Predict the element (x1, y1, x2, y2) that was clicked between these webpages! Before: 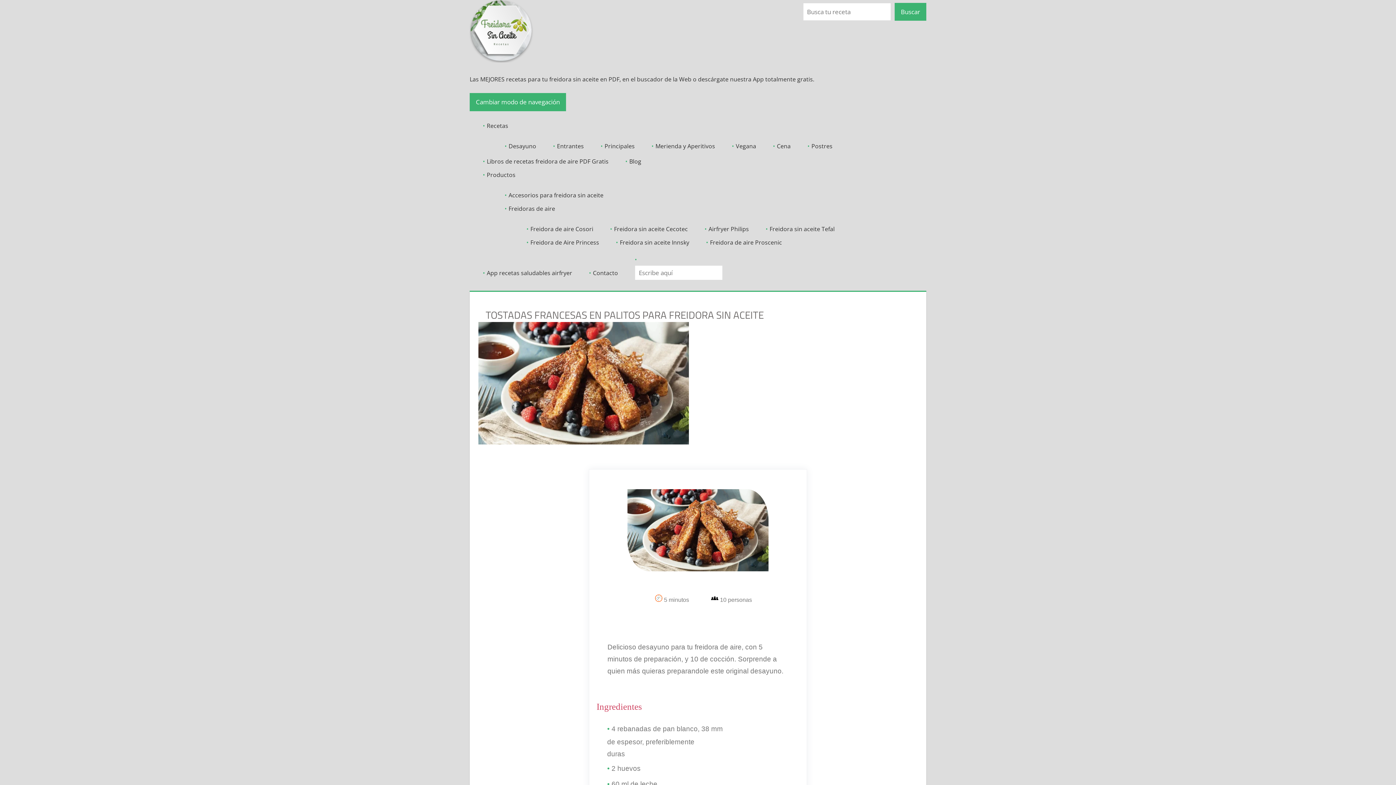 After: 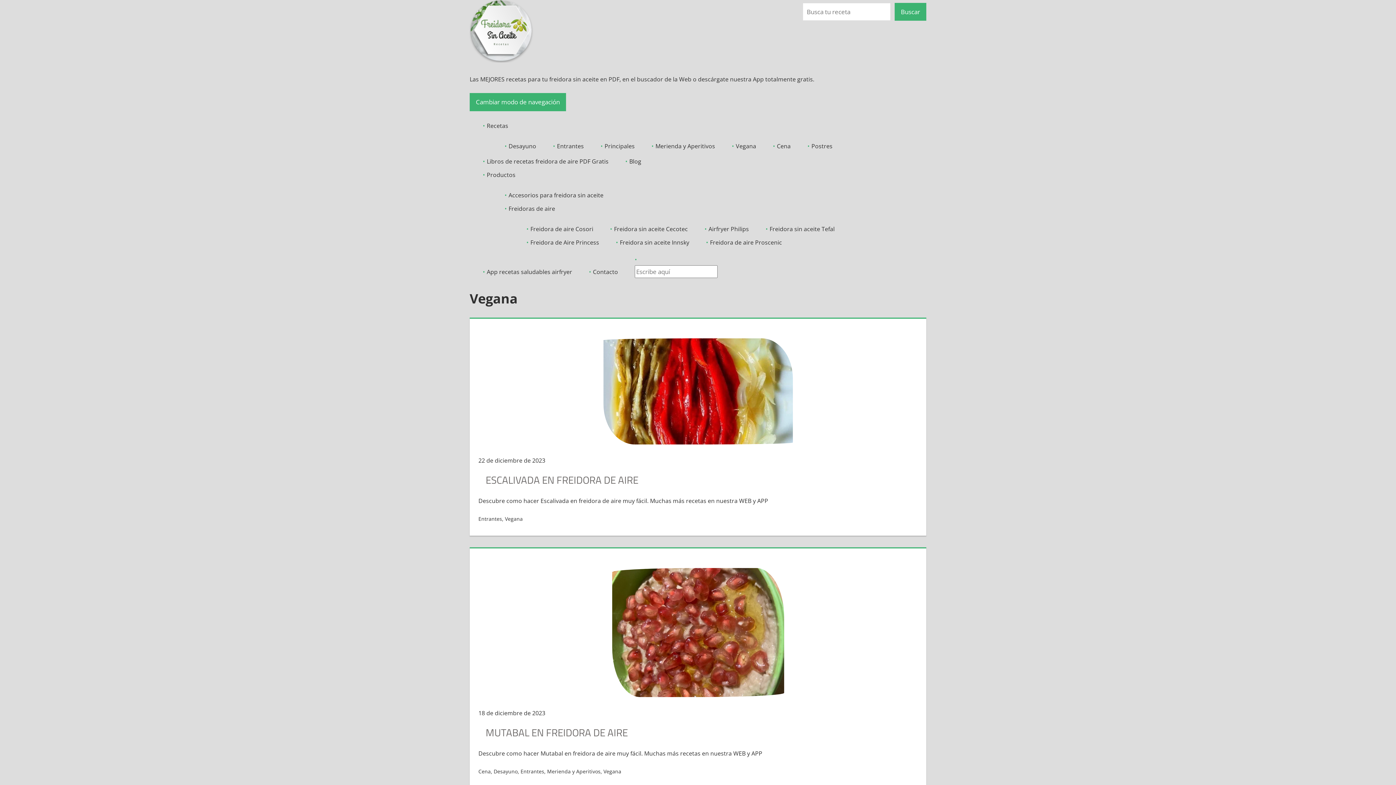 Action: label: Vegana bbox: (736, 142, 756, 150)